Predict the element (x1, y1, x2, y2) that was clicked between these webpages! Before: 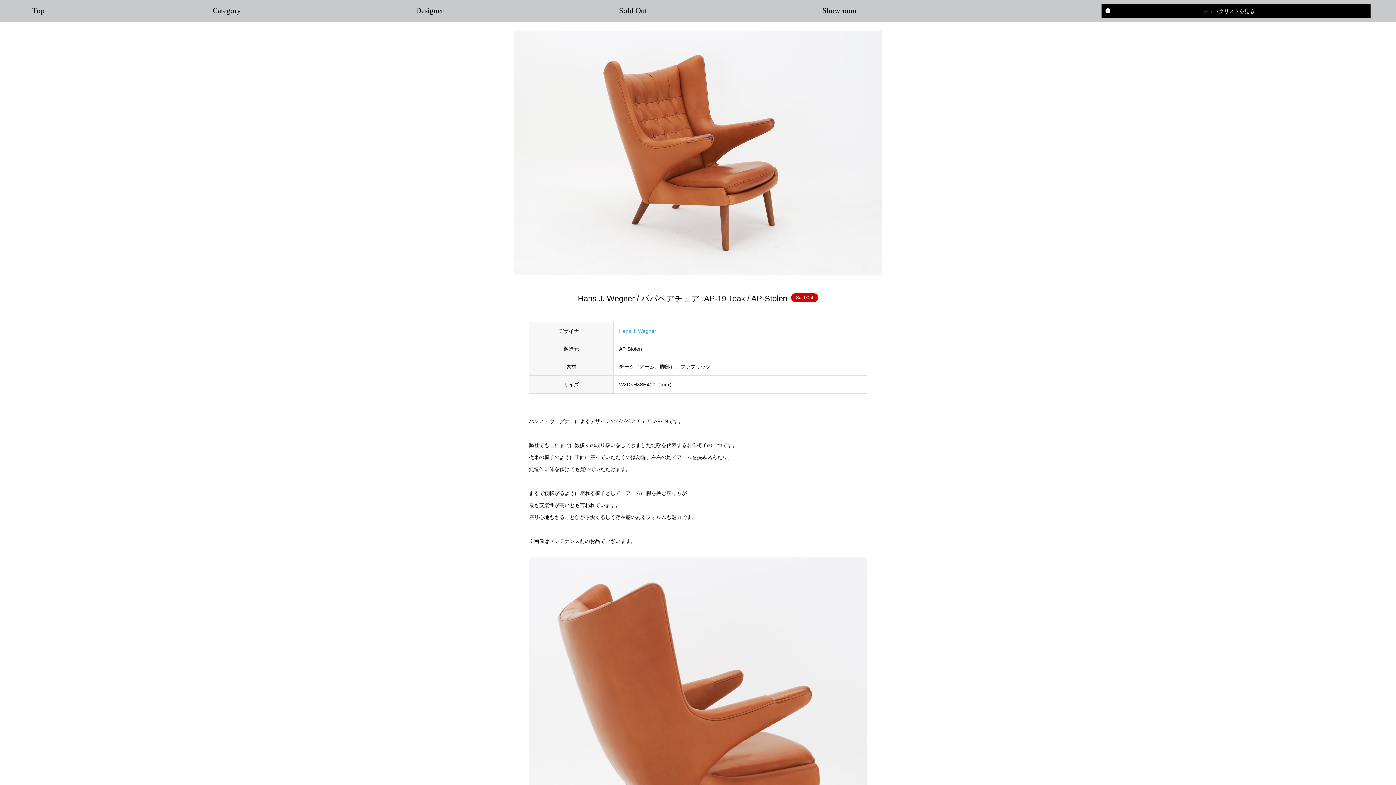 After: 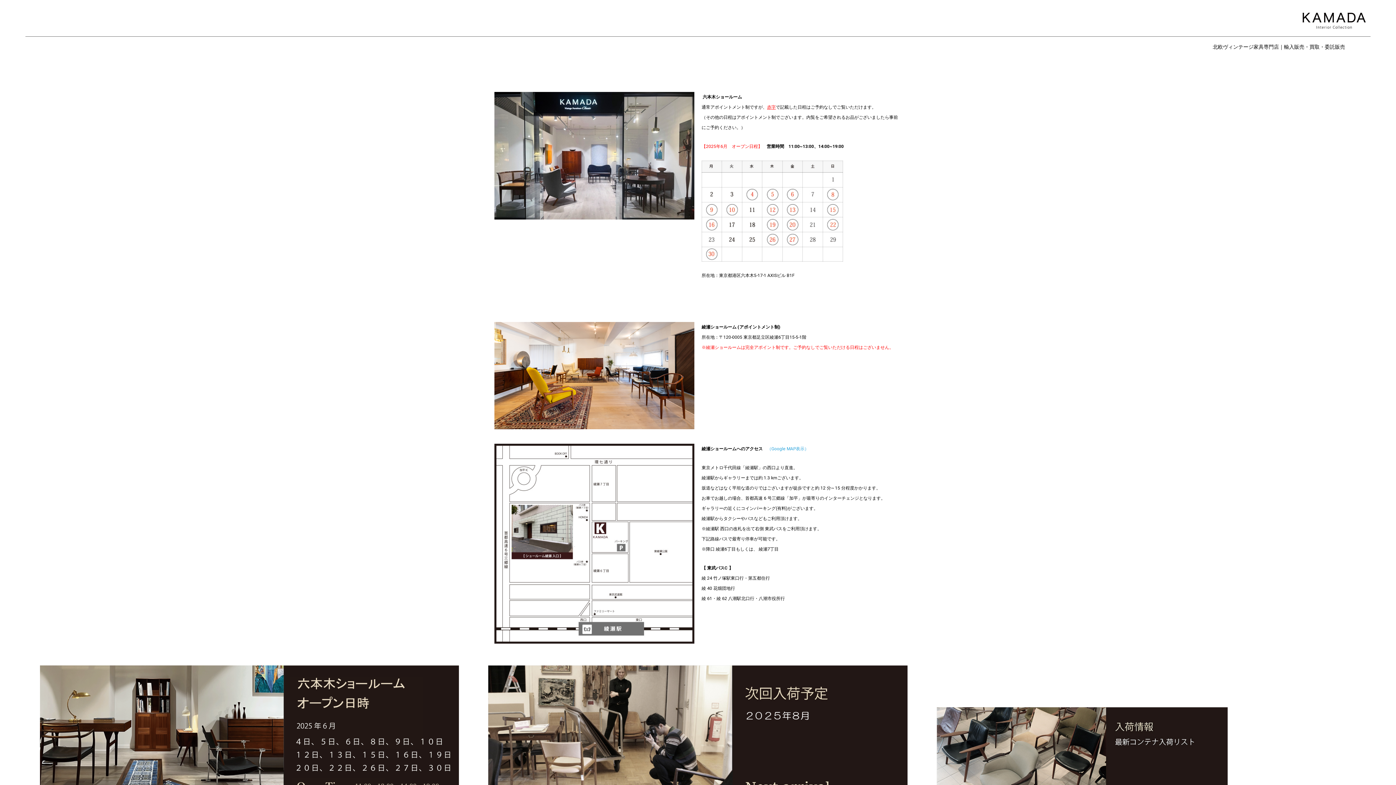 Action: label: Showroom bbox: (815, 8, 1017, 14)